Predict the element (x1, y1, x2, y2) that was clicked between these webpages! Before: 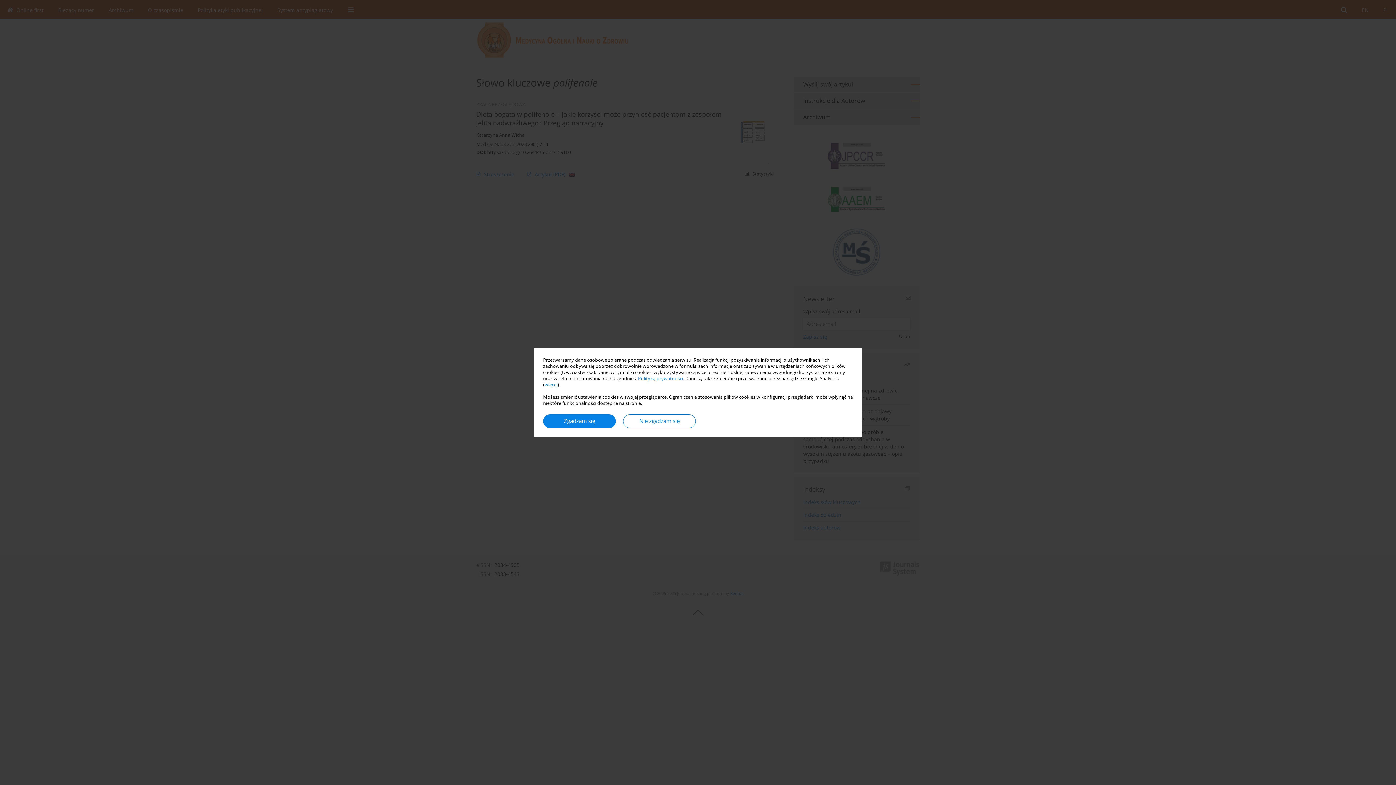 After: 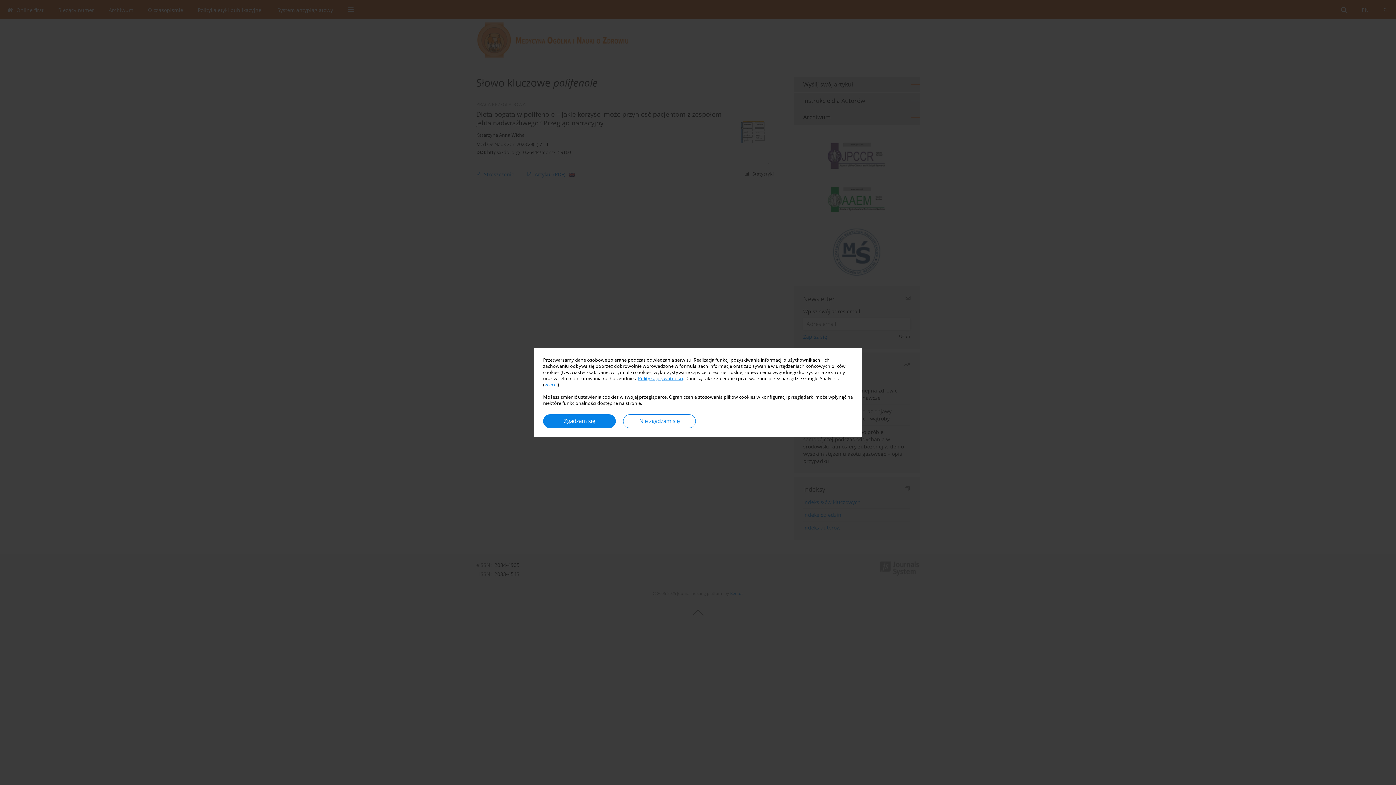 Action: label: Polityką prywatności bbox: (638, 375, 683, 381)